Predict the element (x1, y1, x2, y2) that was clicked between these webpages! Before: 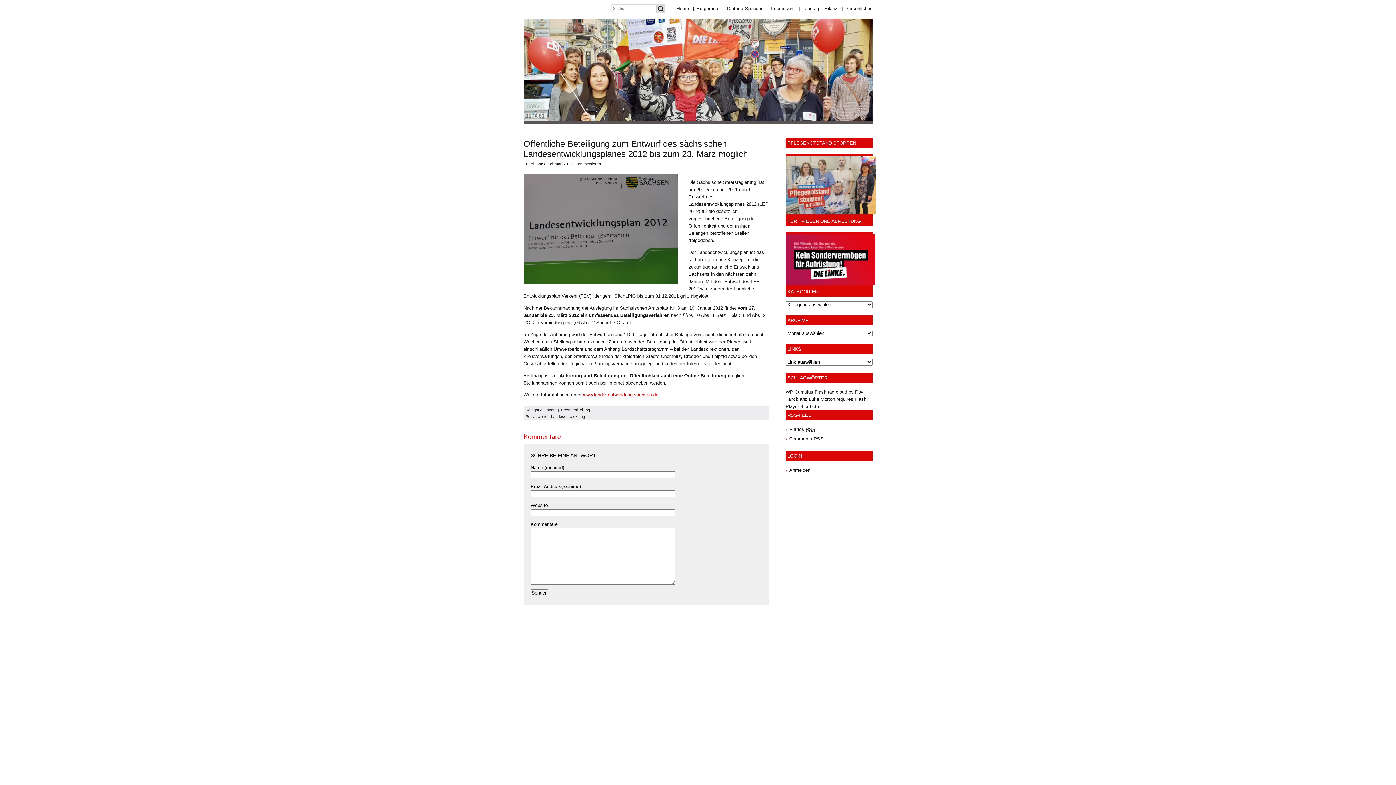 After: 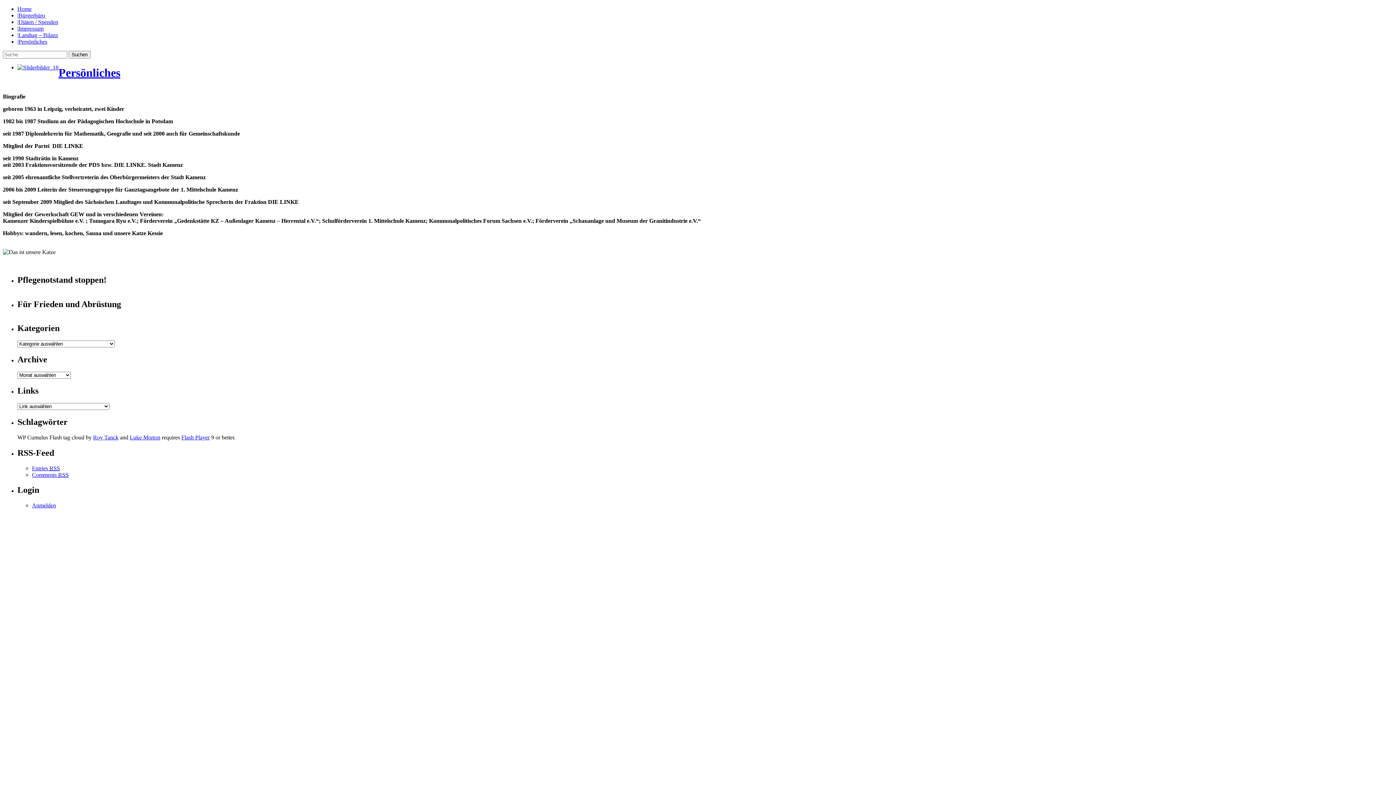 Action: bbox: (841, 5, 872, 11) label: |Persönliches